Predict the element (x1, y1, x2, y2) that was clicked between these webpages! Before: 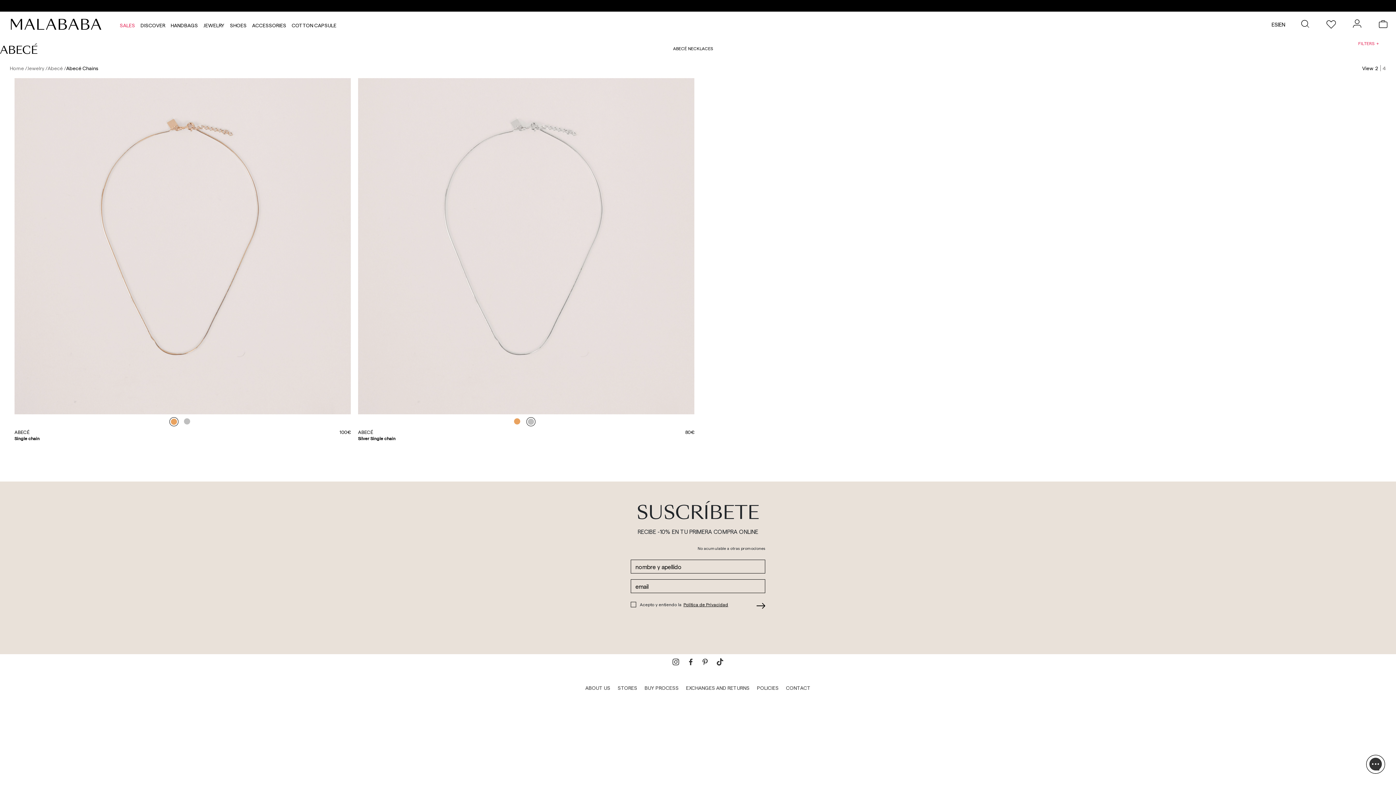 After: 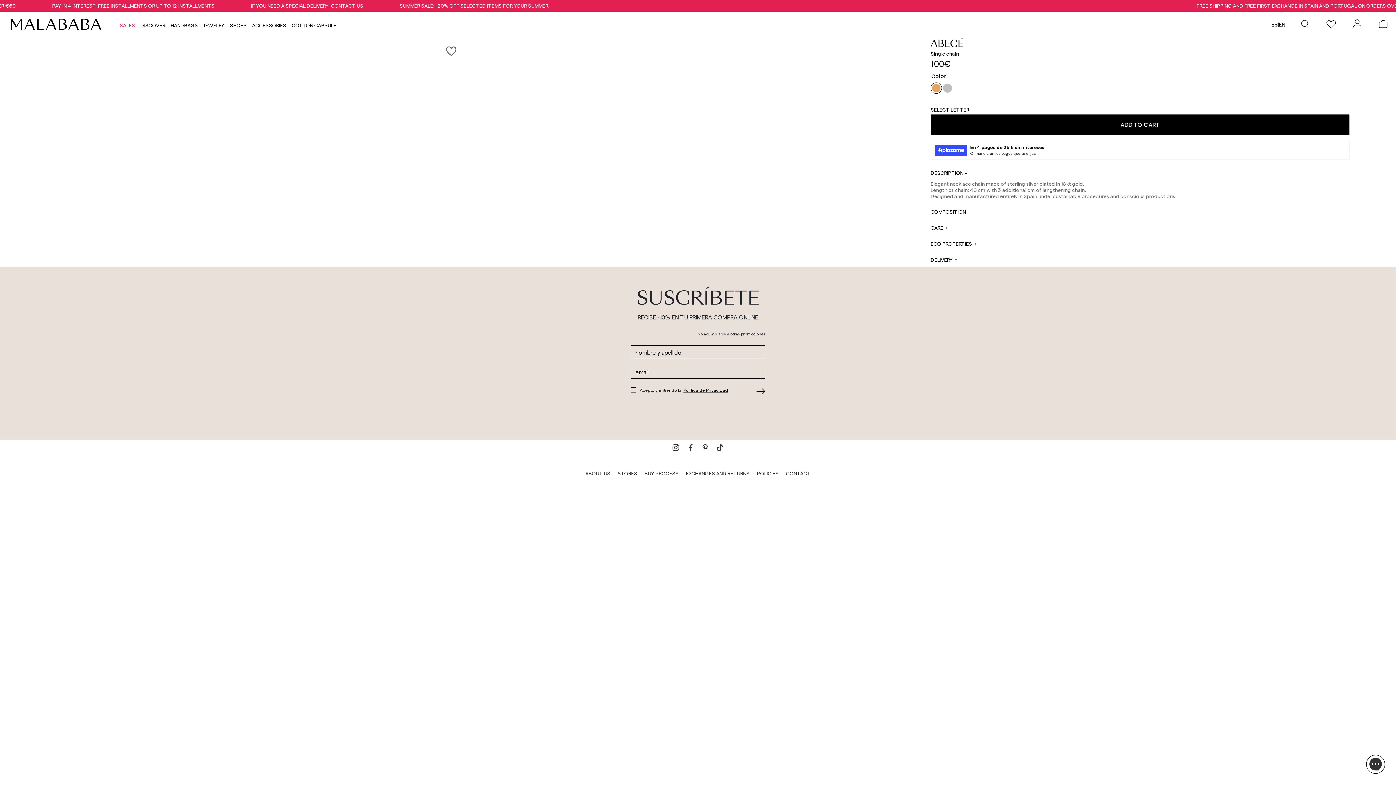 Action: bbox: (14, 78, 350, 414)